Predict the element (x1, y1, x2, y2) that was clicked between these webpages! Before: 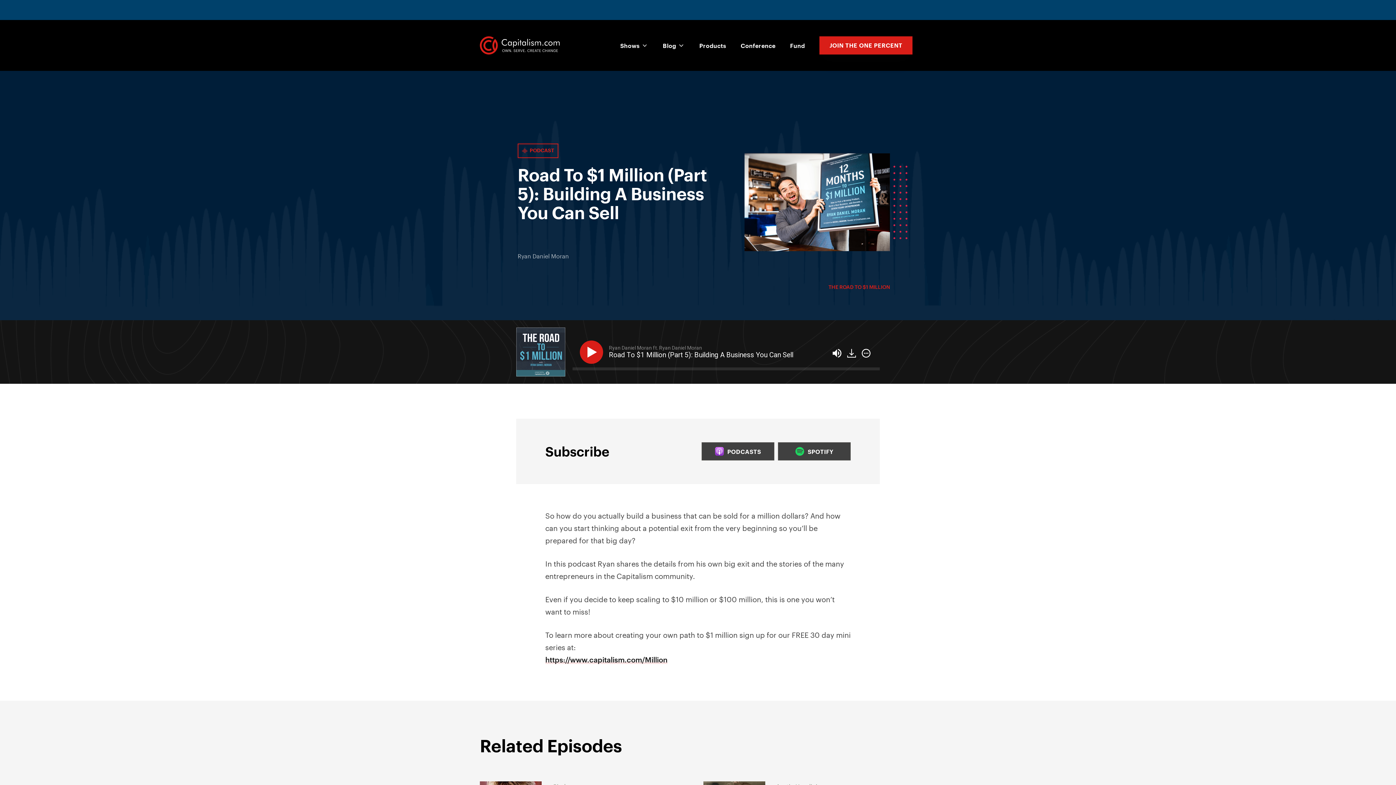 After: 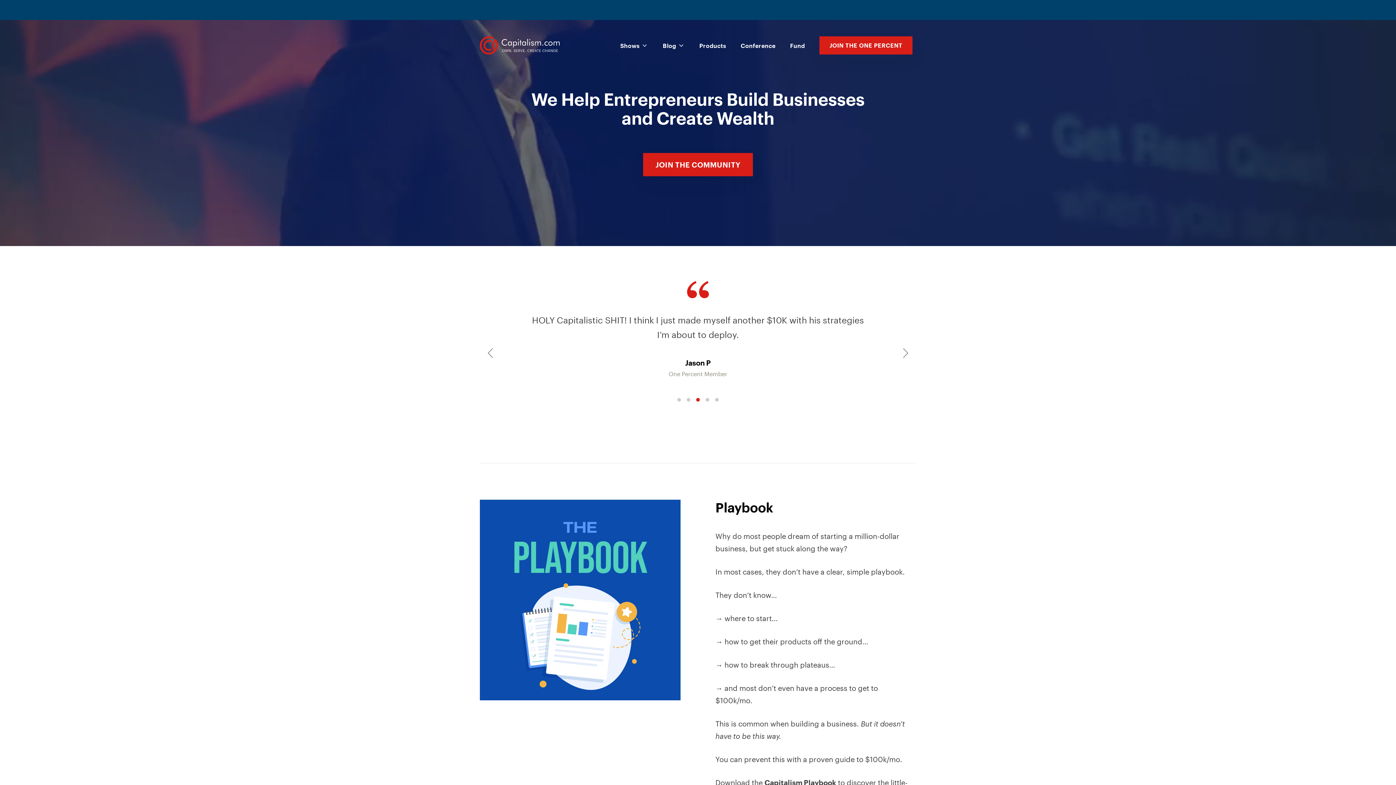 Action: bbox: (692, 40, 733, 50) label: Products